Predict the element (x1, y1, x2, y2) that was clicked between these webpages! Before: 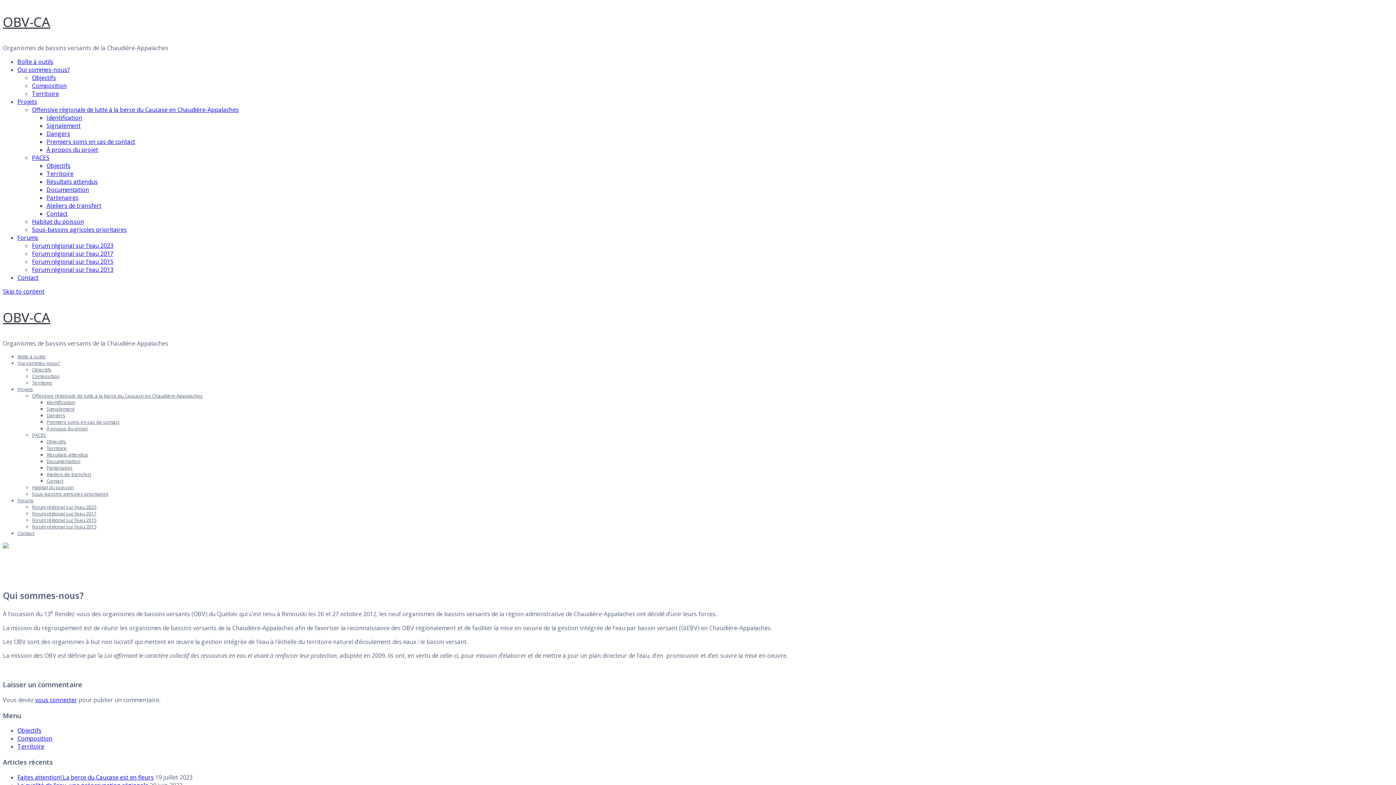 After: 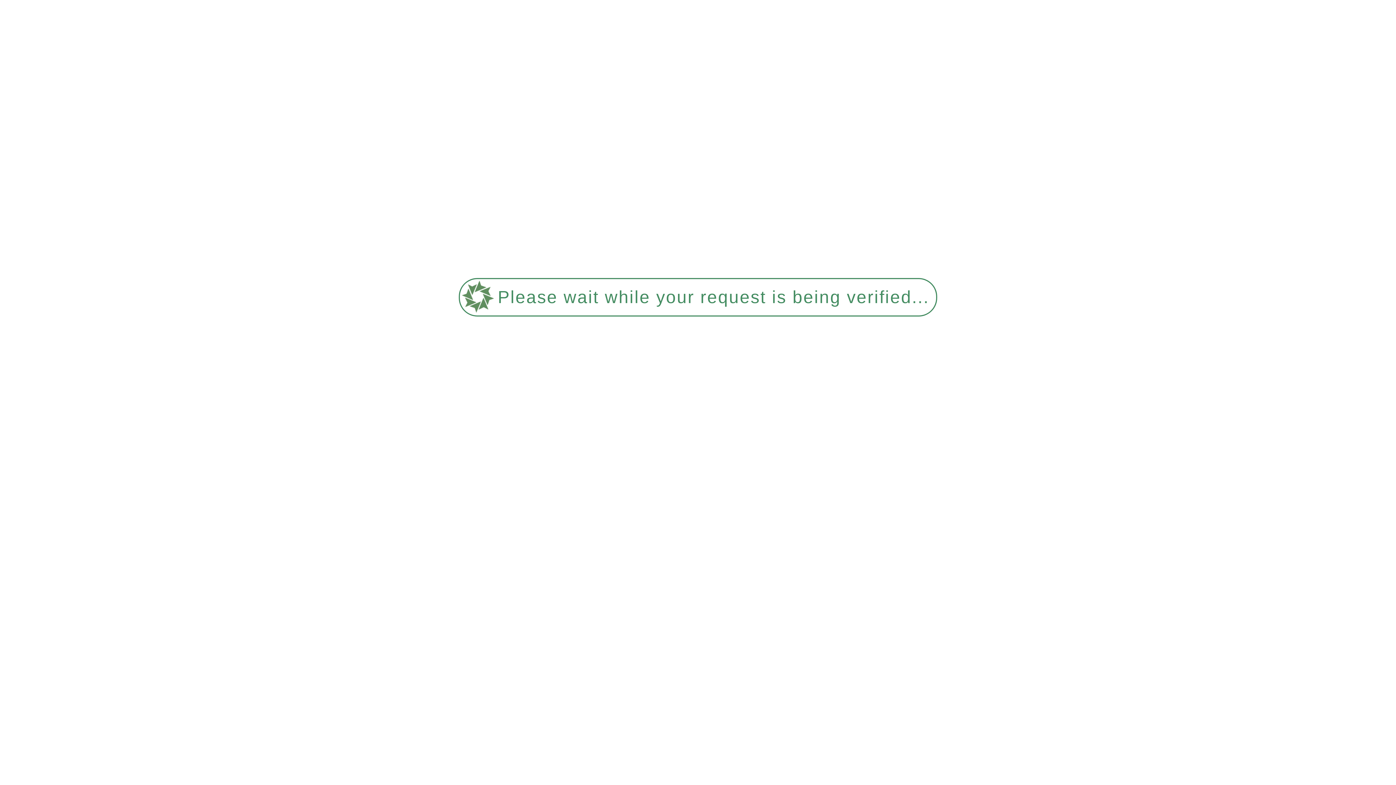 Action: bbox: (32, 490, 108, 497) label: Sous-bassins agricoles prioritaires